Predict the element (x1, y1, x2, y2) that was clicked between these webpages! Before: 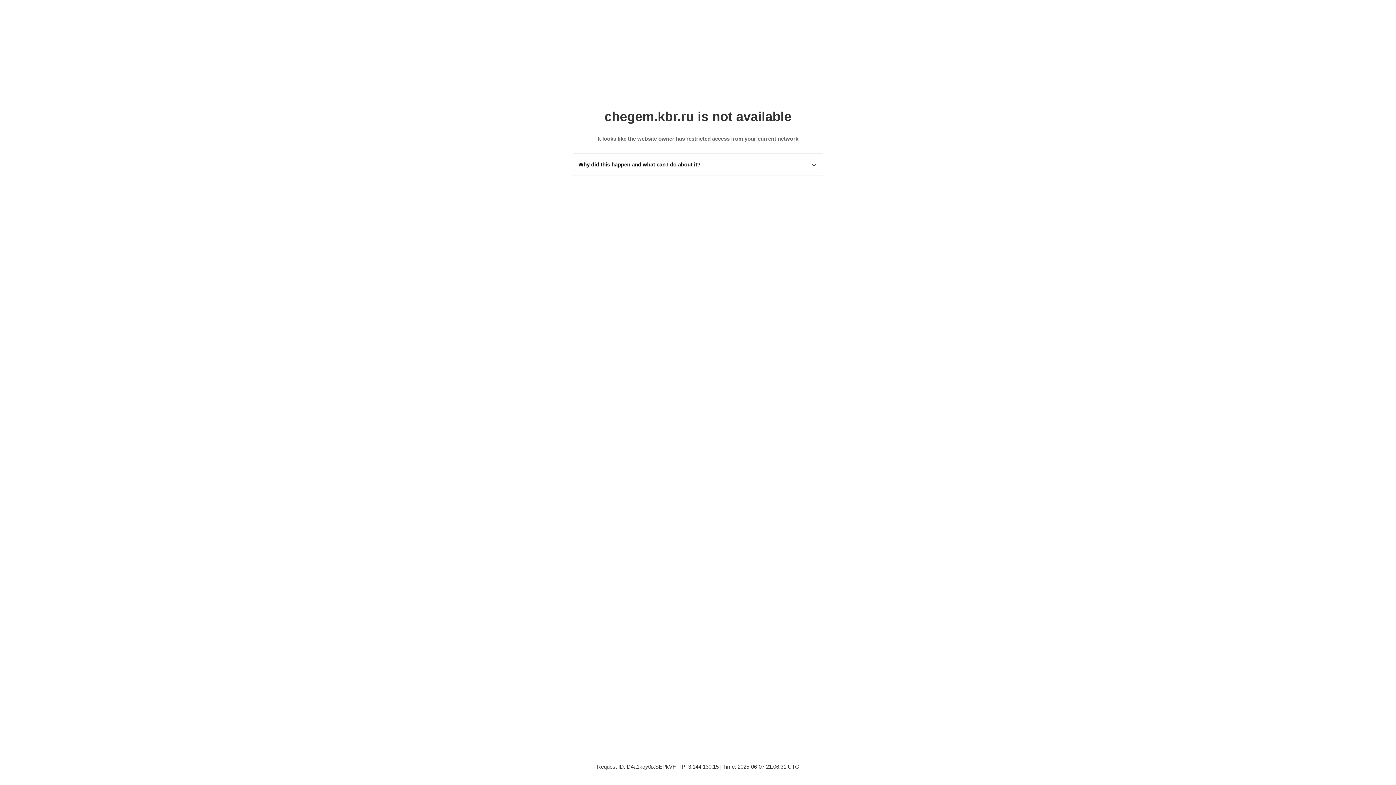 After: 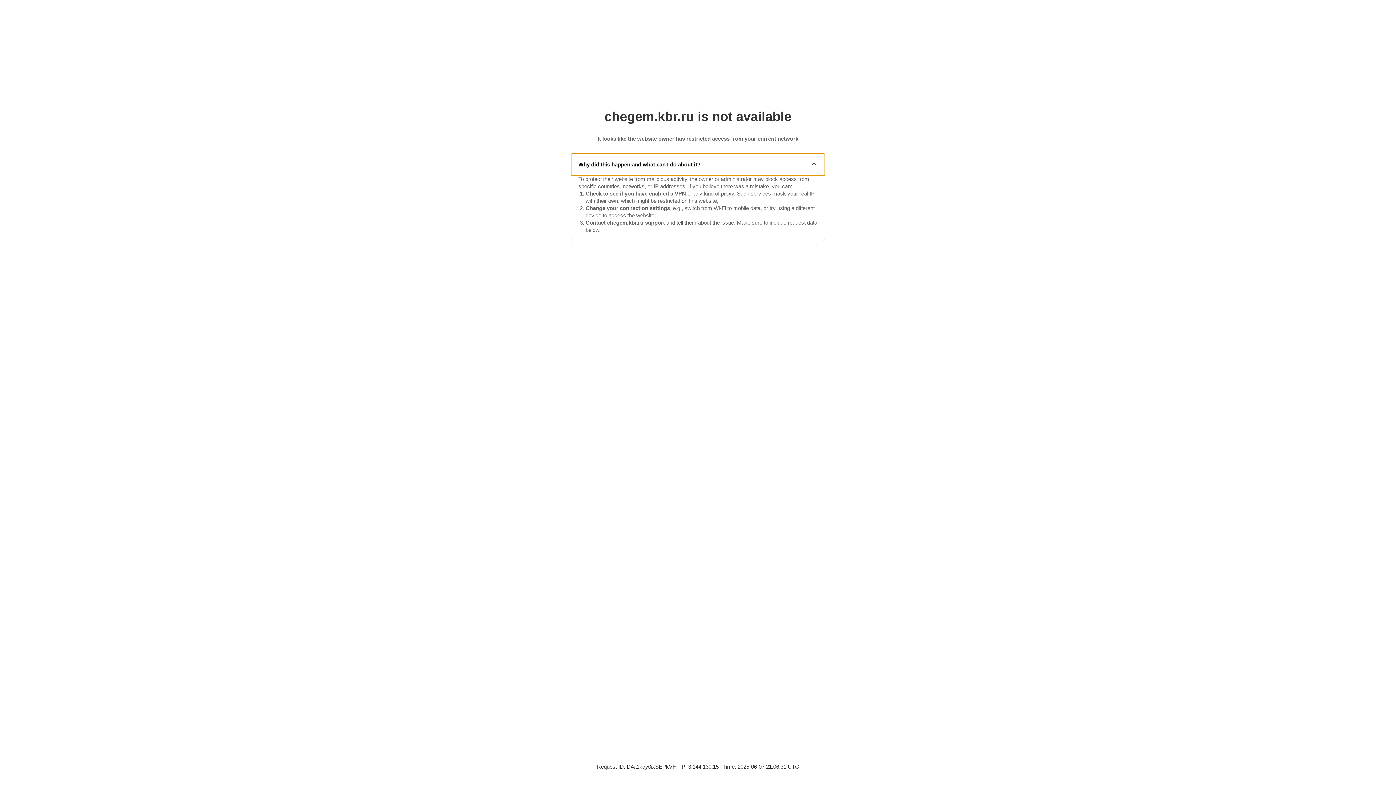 Action: label: Why did this happen and what can I do about it? bbox: (571, 153, 825, 175)